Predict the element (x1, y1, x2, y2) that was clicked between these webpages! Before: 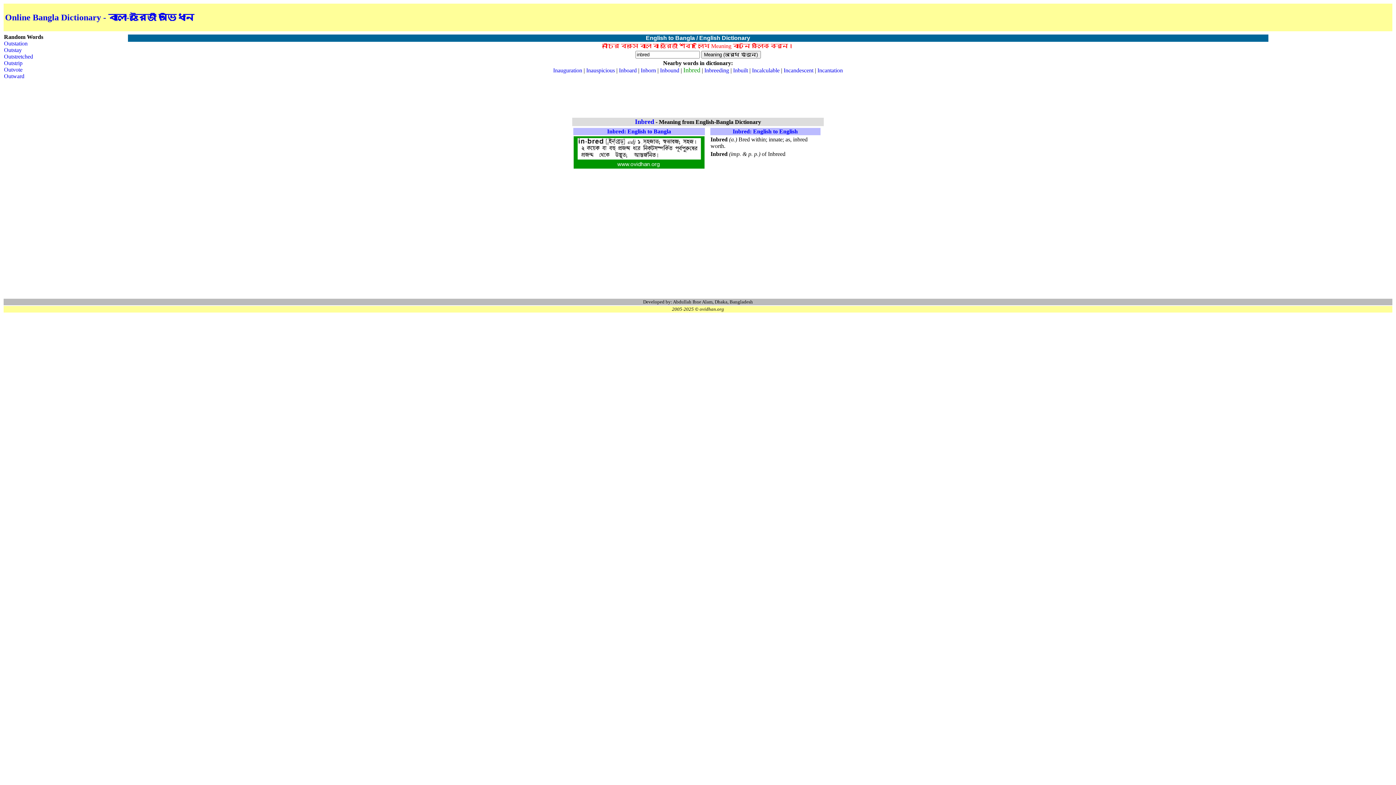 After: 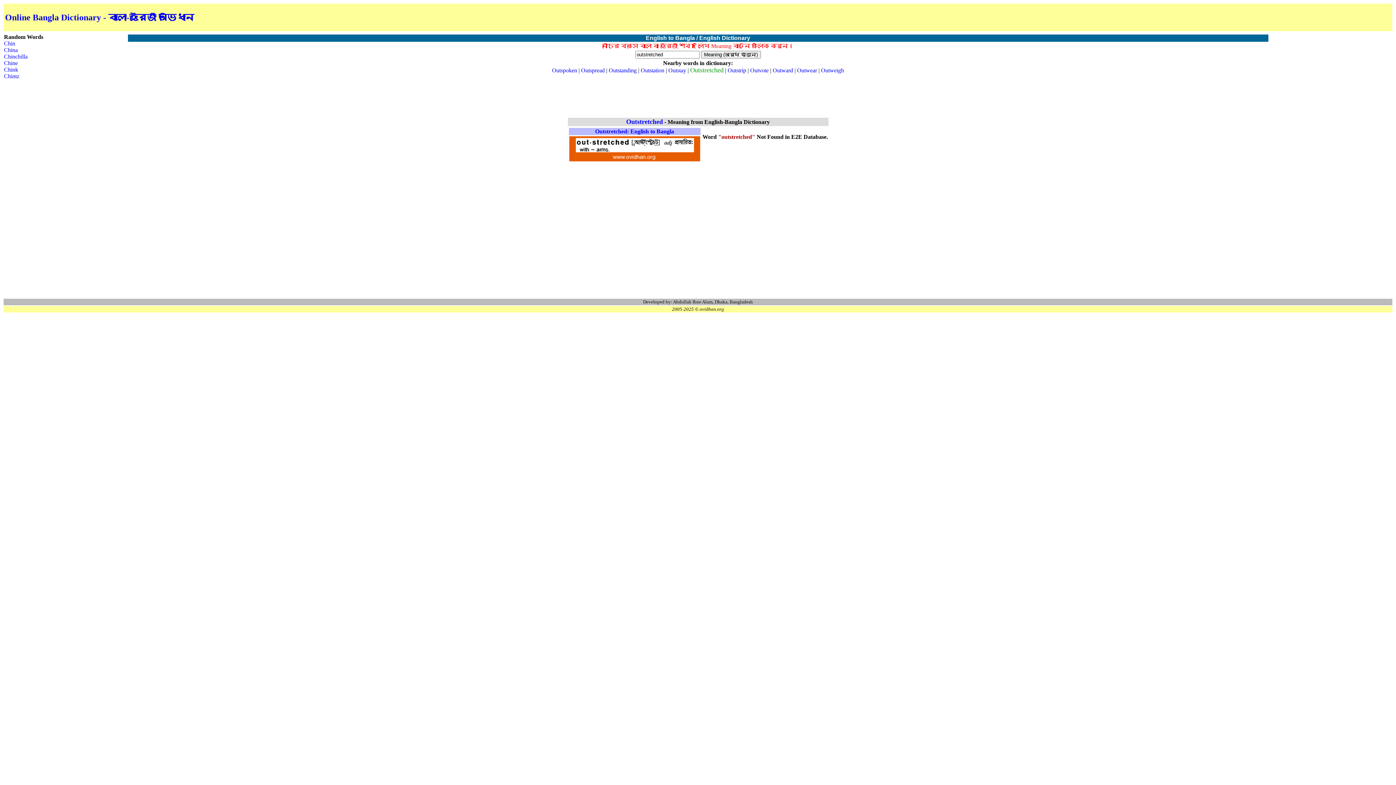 Action: bbox: (4, 53, 33, 59) label: Outstretched